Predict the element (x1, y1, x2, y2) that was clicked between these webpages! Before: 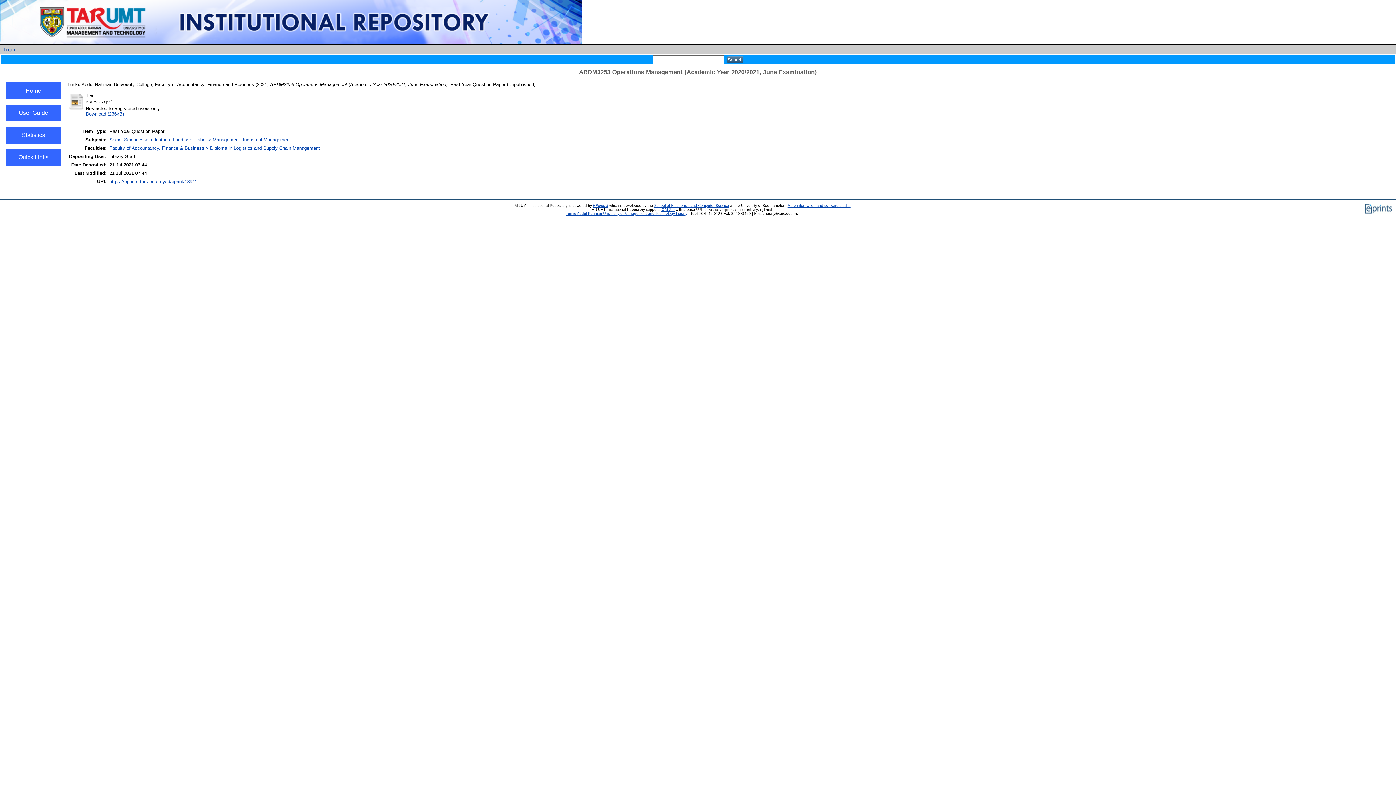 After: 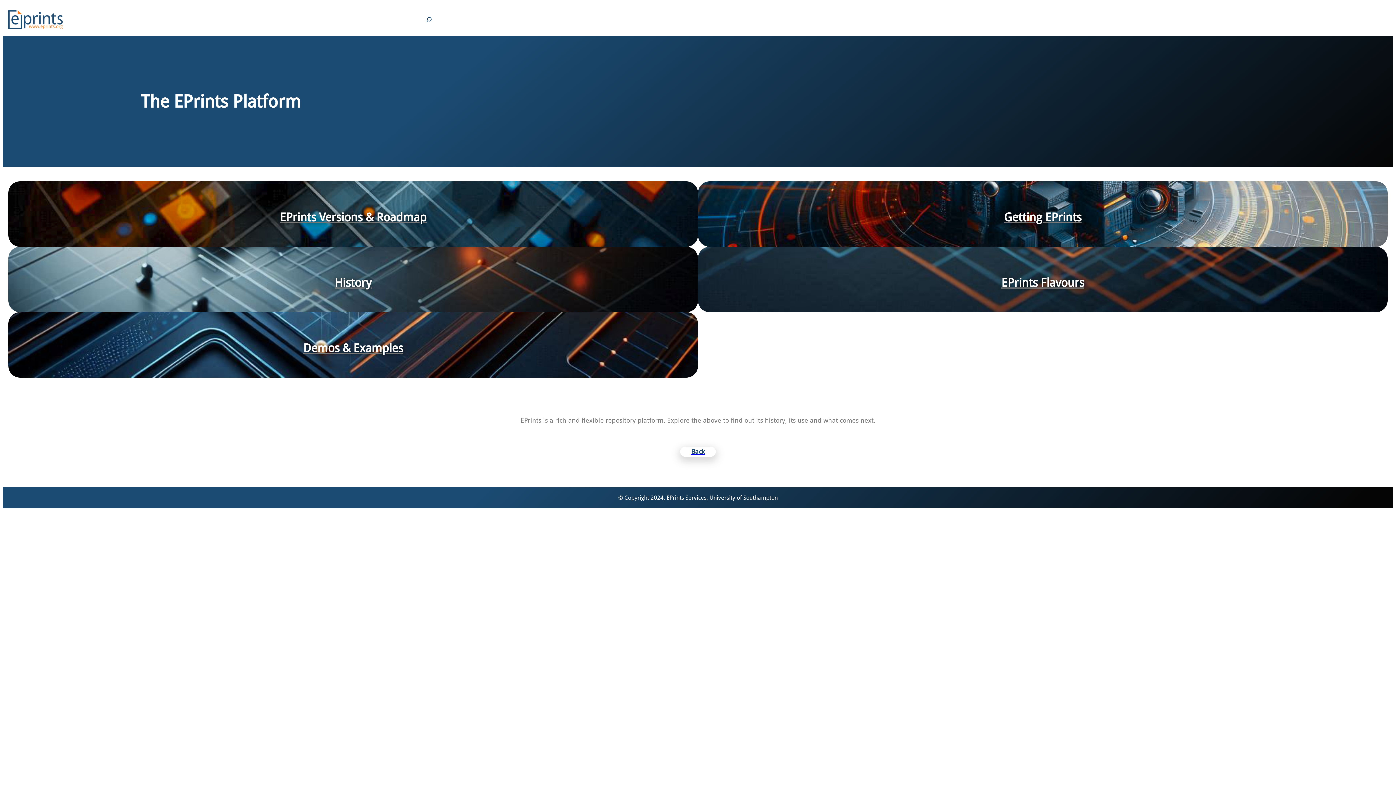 Action: bbox: (1364, 210, 1392, 214)